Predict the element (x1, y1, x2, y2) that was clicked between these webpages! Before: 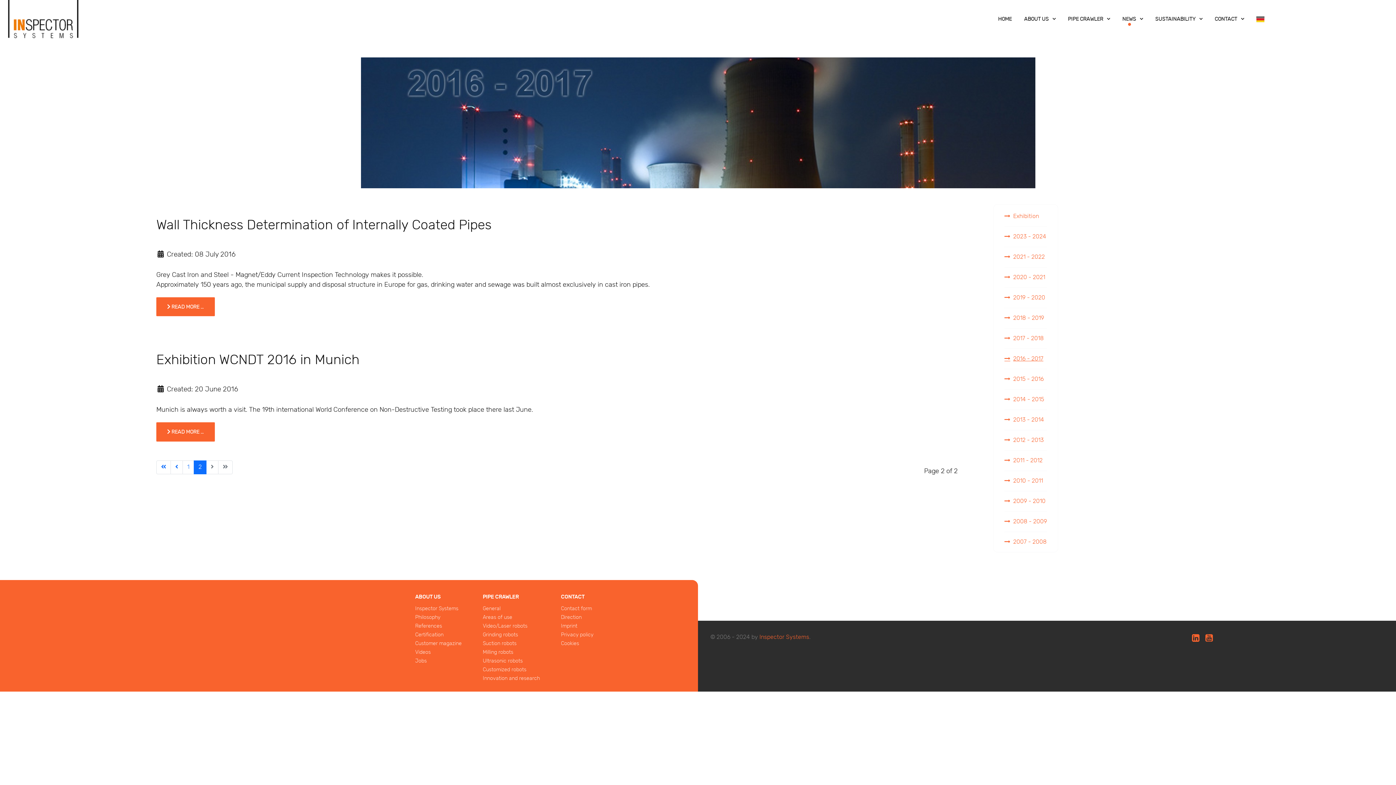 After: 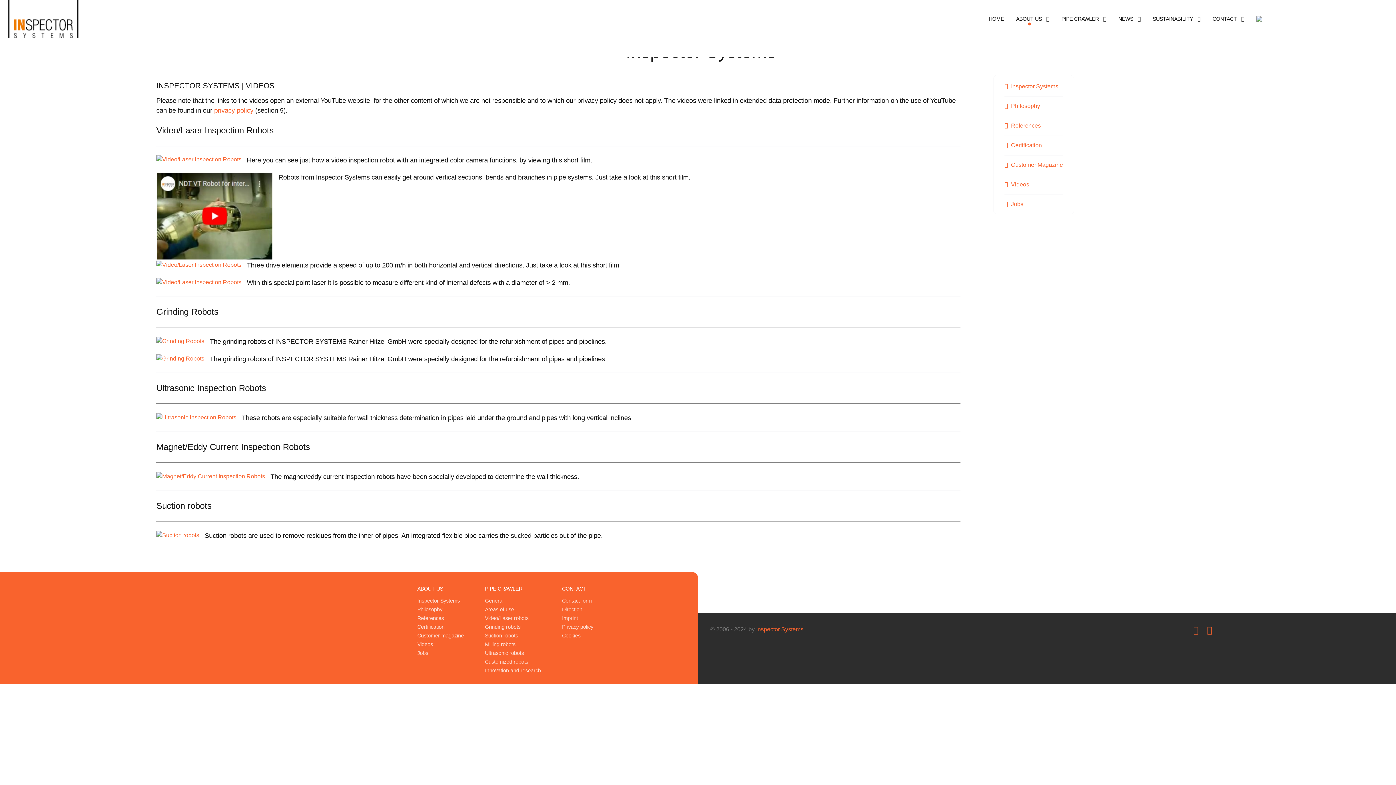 Action: label: Videos bbox: (415, 649, 430, 655)